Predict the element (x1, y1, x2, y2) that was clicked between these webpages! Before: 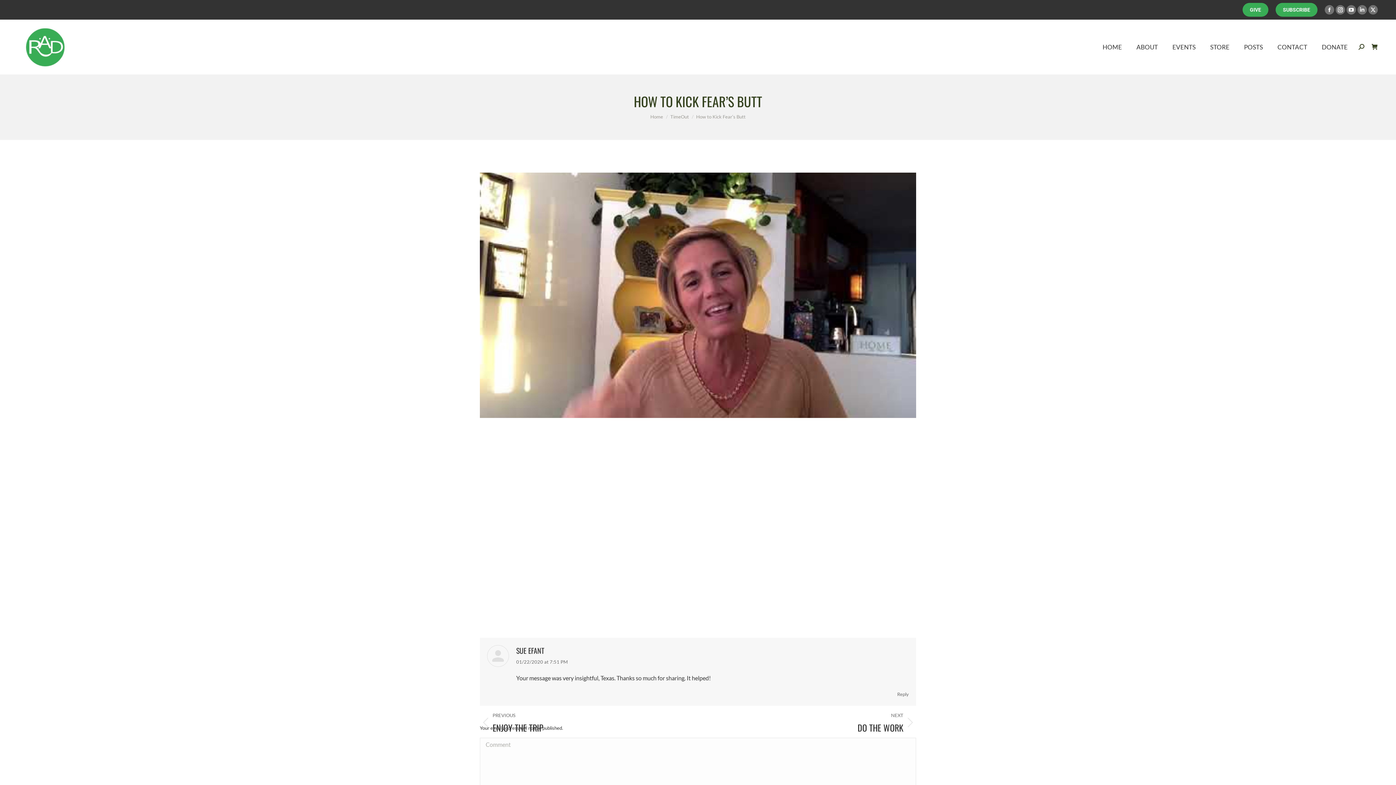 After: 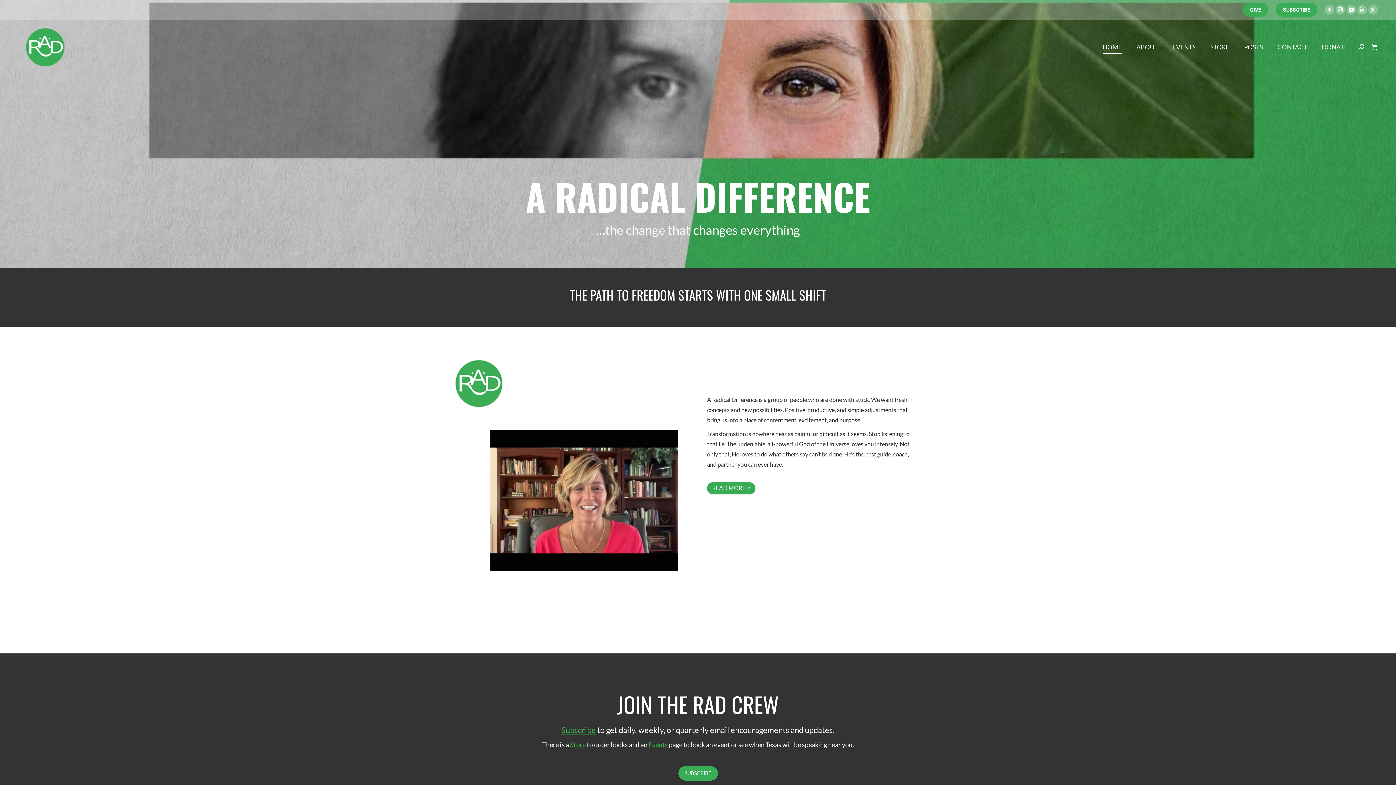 Action: label: Home bbox: (650, 113, 663, 119)